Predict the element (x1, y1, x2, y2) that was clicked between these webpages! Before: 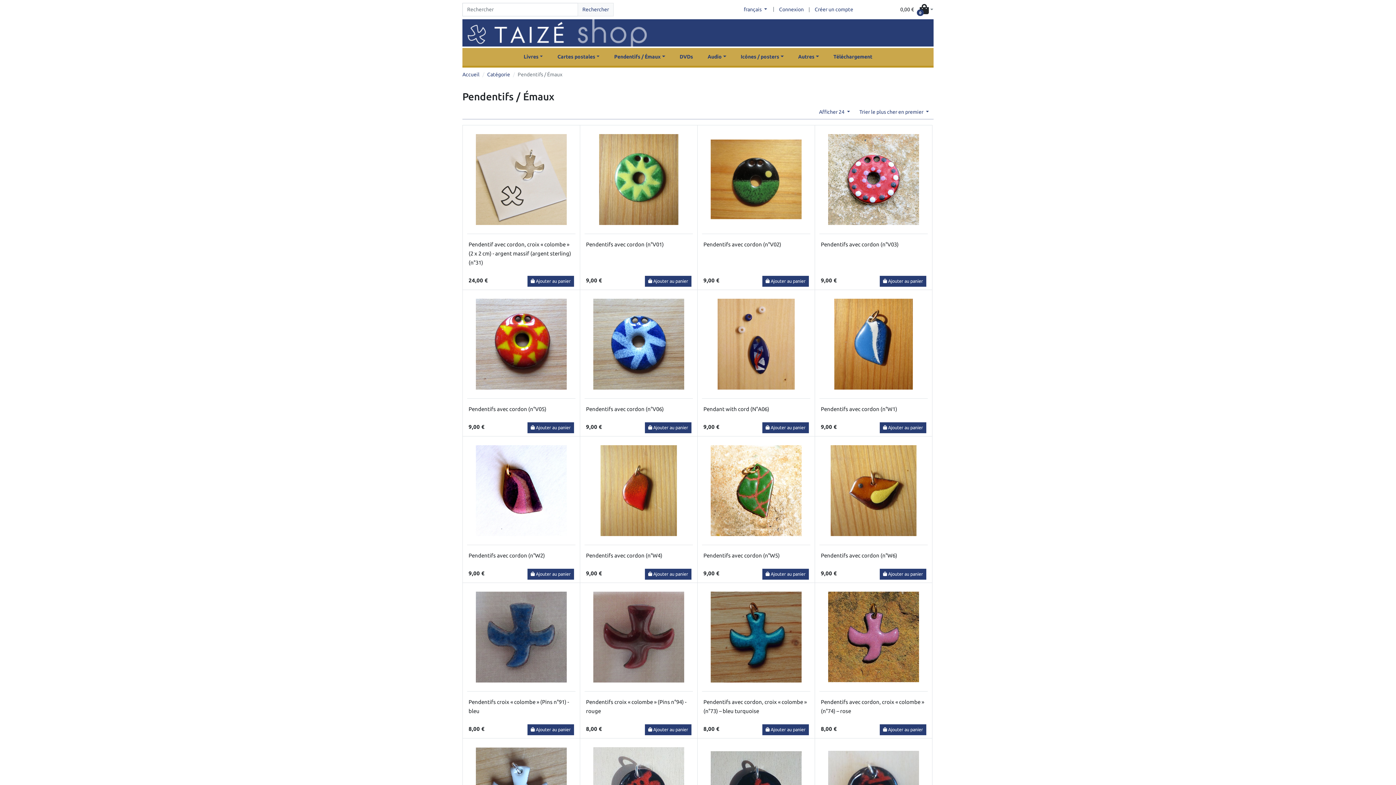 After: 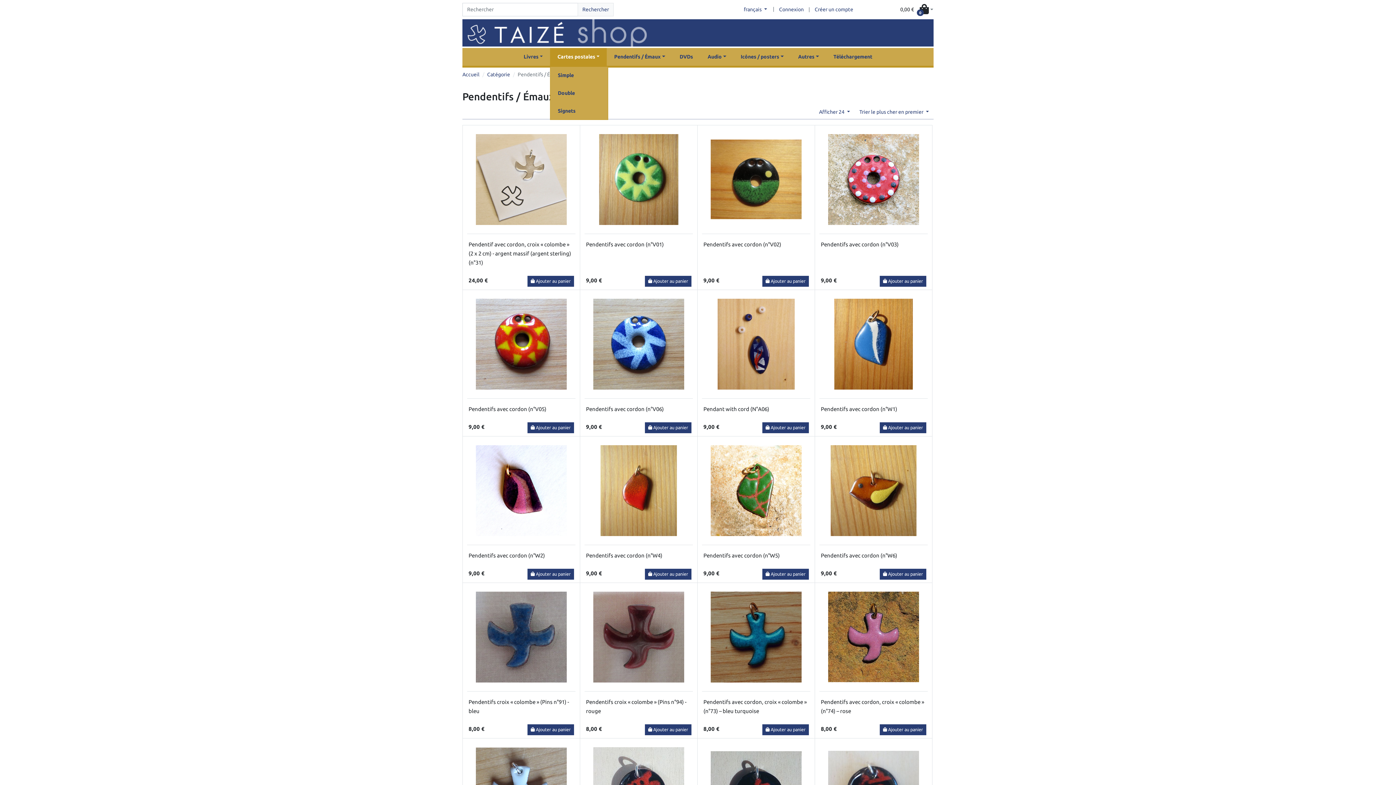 Action: label: Cartes postales bbox: (550, 48, 607, 65)